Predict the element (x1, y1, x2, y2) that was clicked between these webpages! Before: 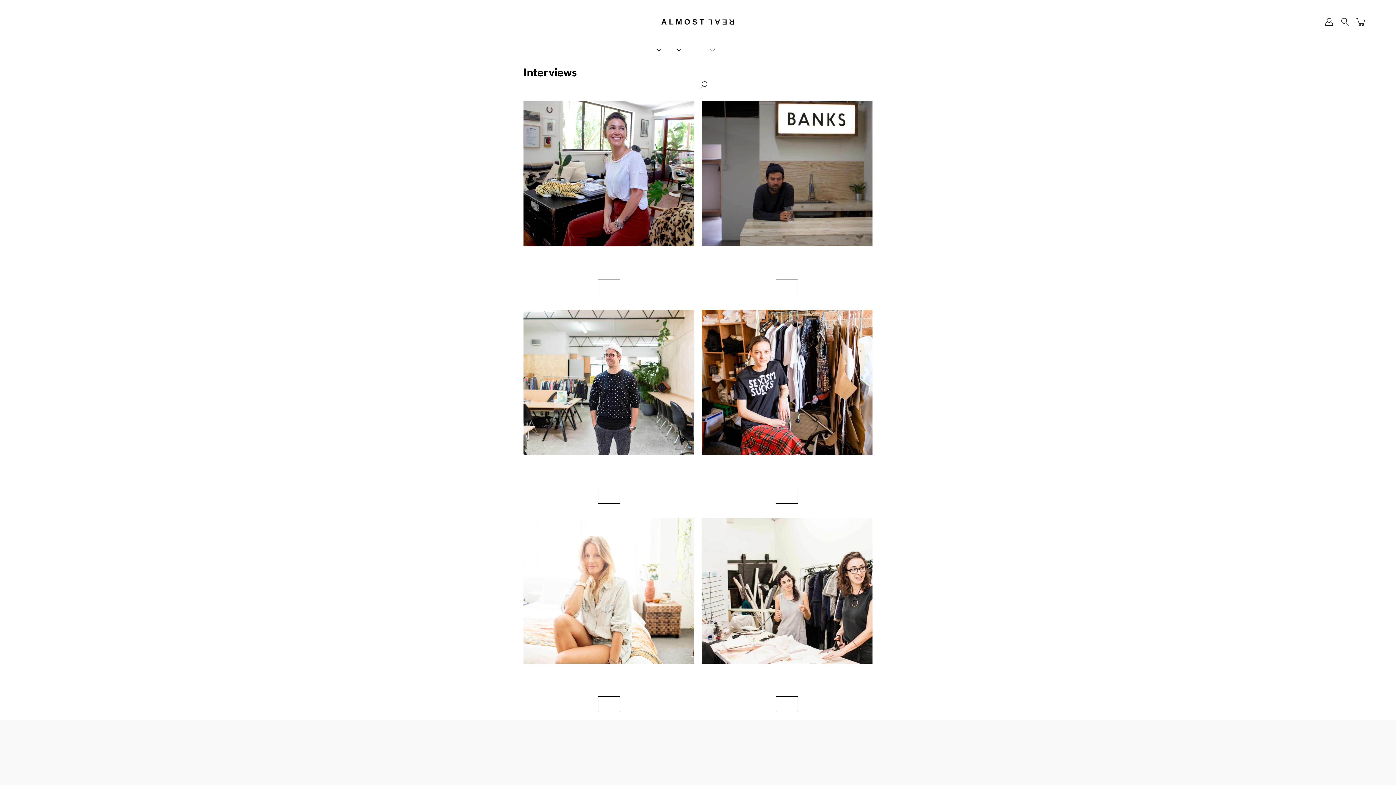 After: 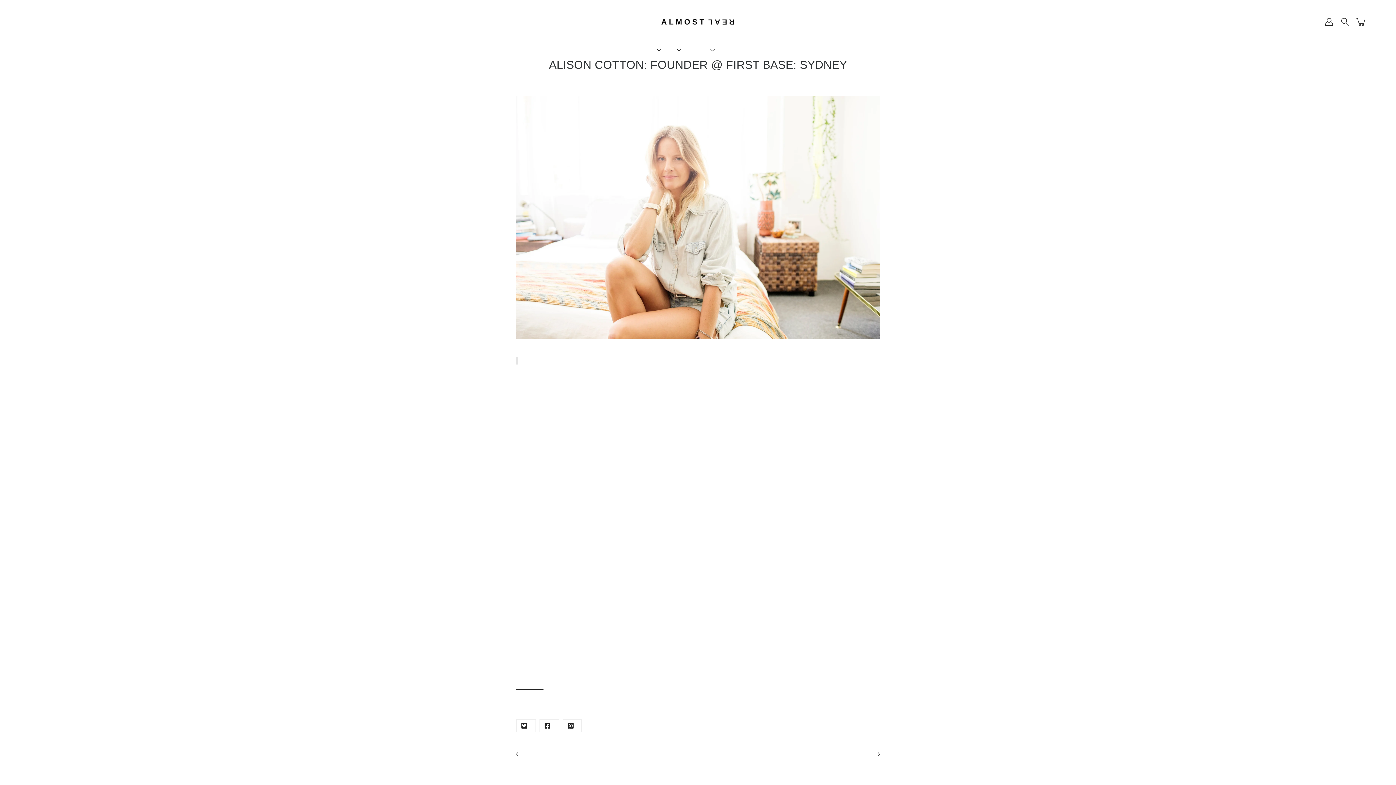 Action: bbox: (523, 518, 694, 712) label: Alison Cotton: Founder @ First Base: Sydney

November 4, 2014

Make love to it, don’t fuck it. Name: Ali Cotton Occupation: Designer and Creative Director of First Base Hometown: Perth, WA Currently residing: Bondi, NSW...

Read Post